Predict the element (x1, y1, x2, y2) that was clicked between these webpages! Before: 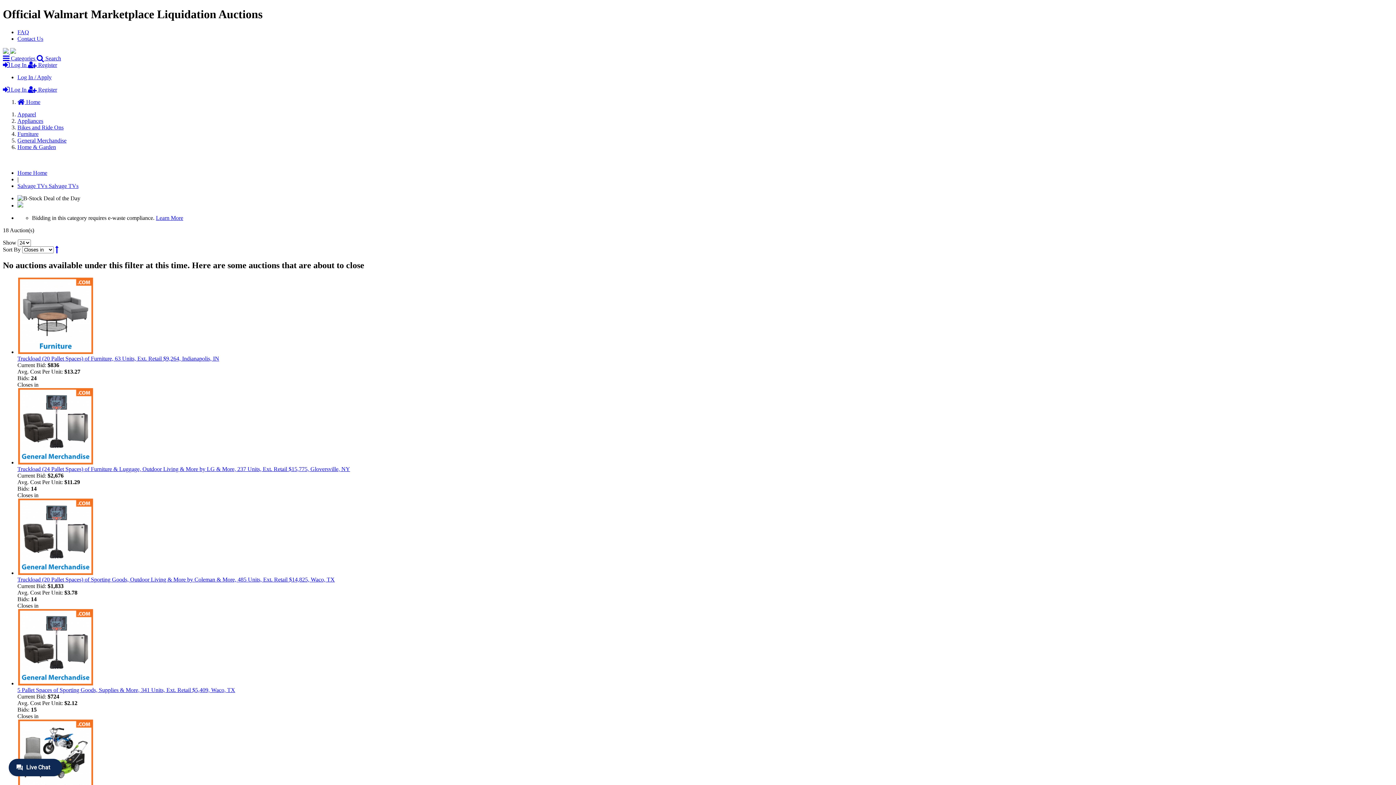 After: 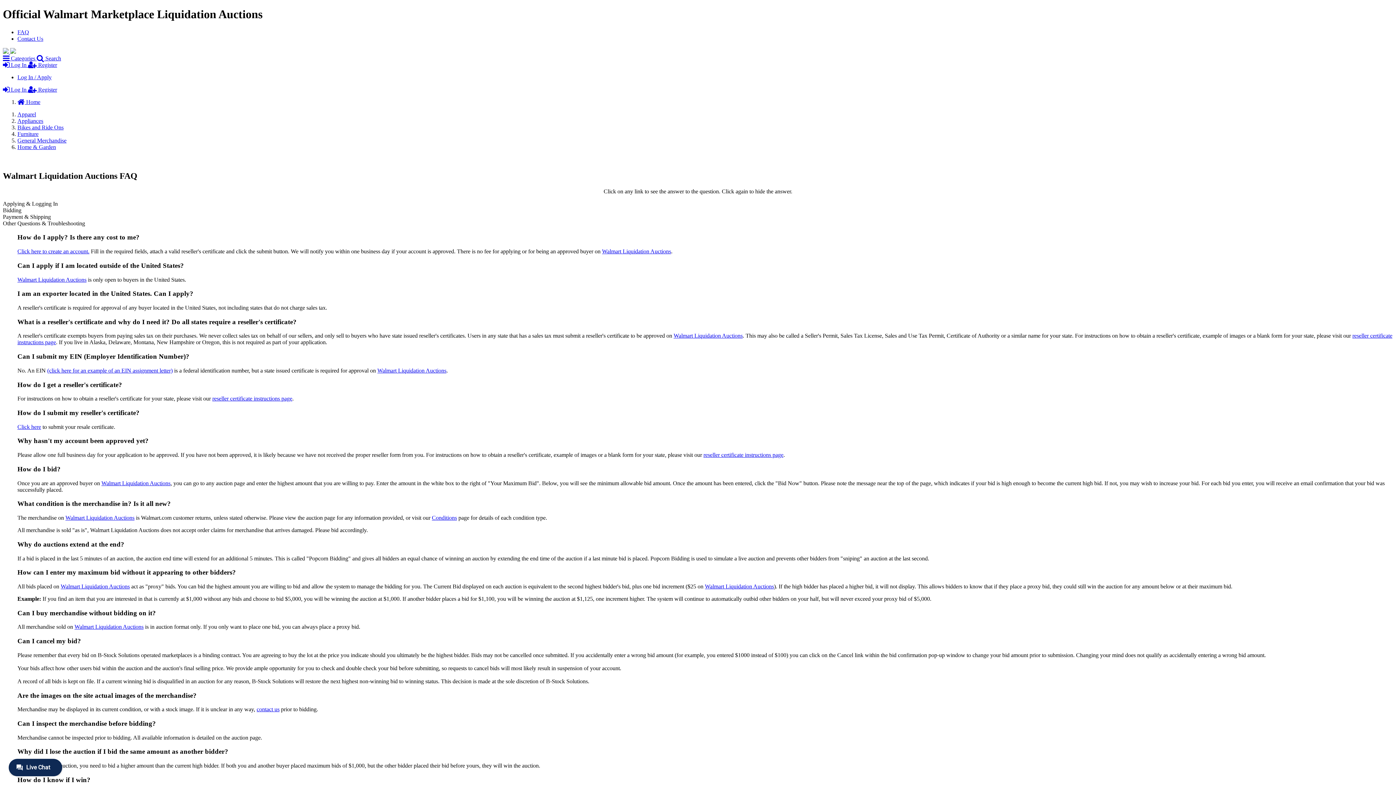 Action: label: FAQ bbox: (17, 29, 29, 35)